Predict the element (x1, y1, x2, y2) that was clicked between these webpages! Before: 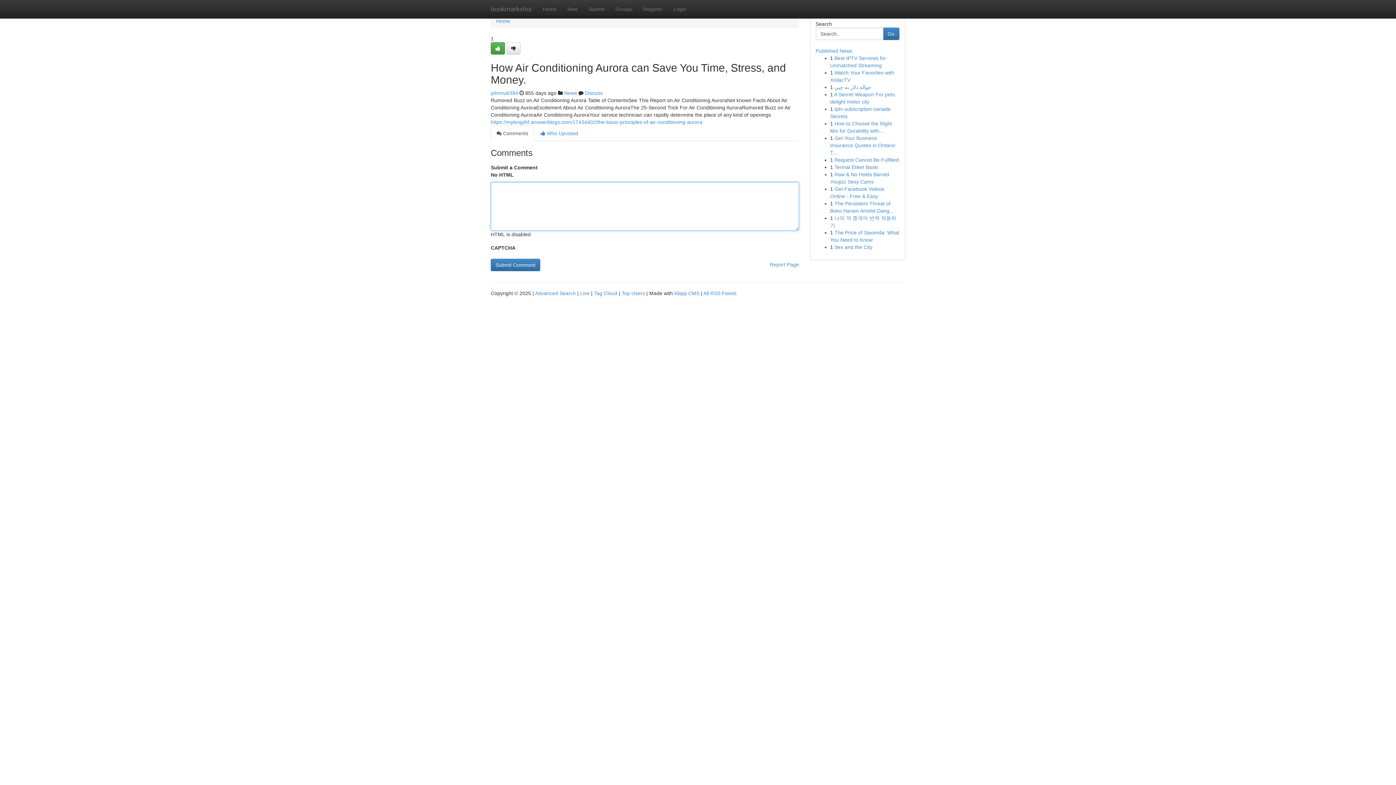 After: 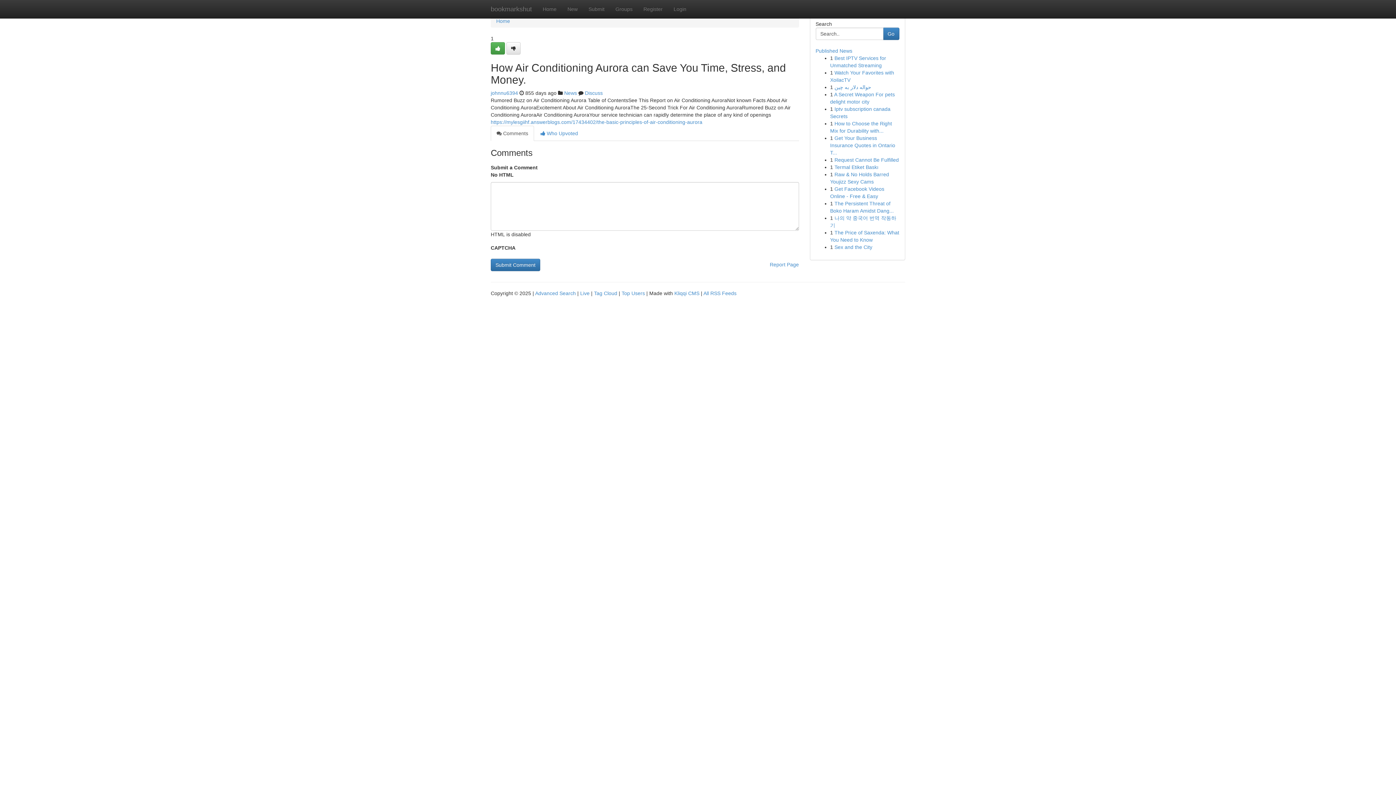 Action: label:  Comments bbox: (490, 125, 534, 141)